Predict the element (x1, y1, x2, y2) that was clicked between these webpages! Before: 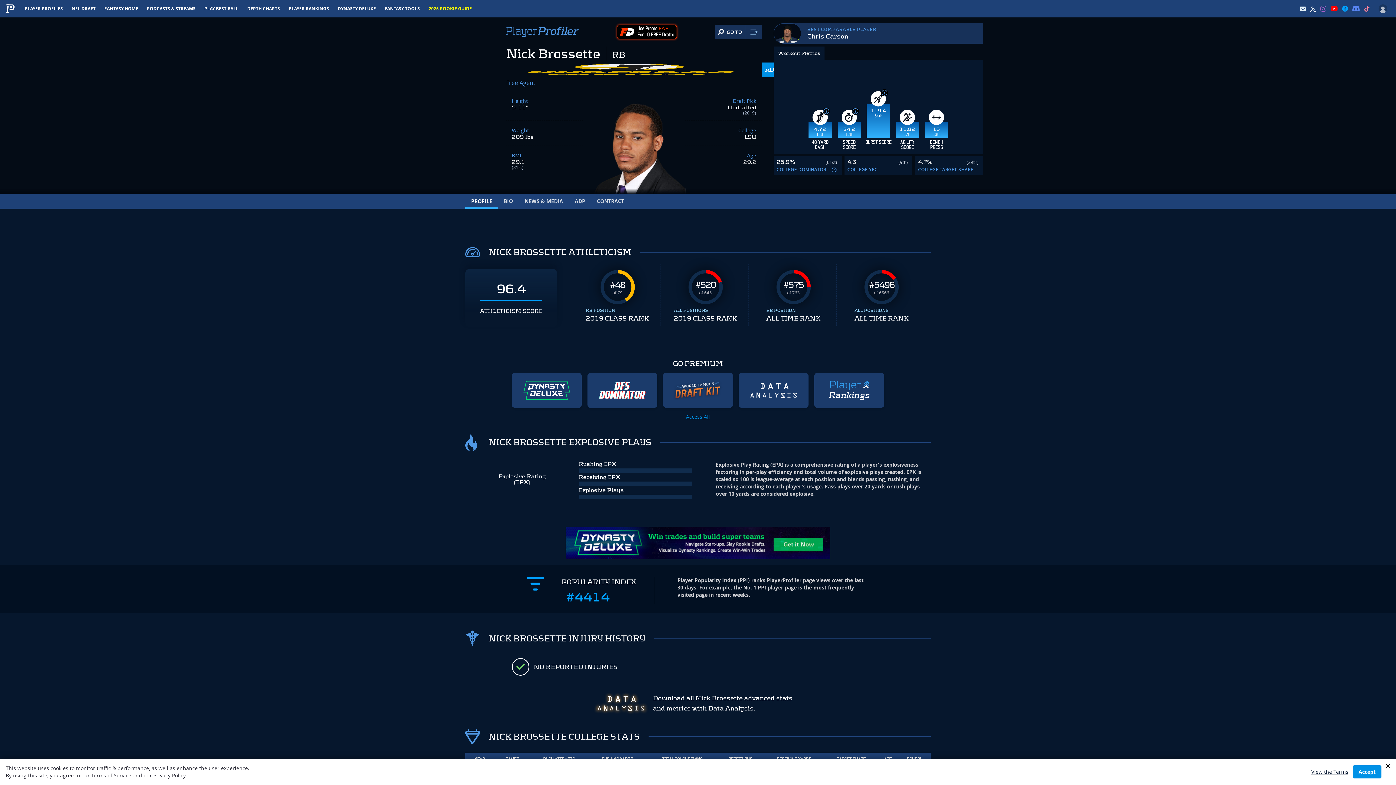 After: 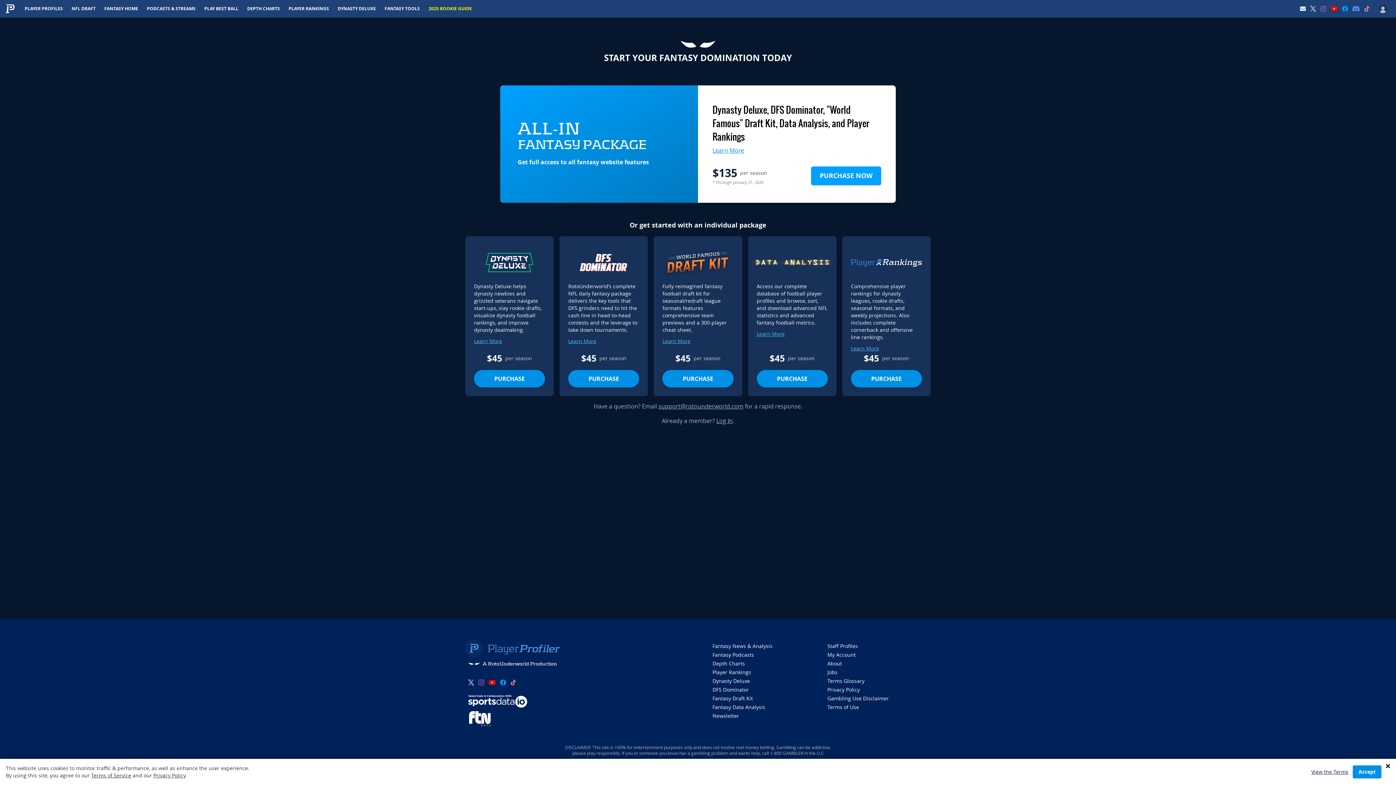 Action: bbox: (1378, 4, 1387, 13)